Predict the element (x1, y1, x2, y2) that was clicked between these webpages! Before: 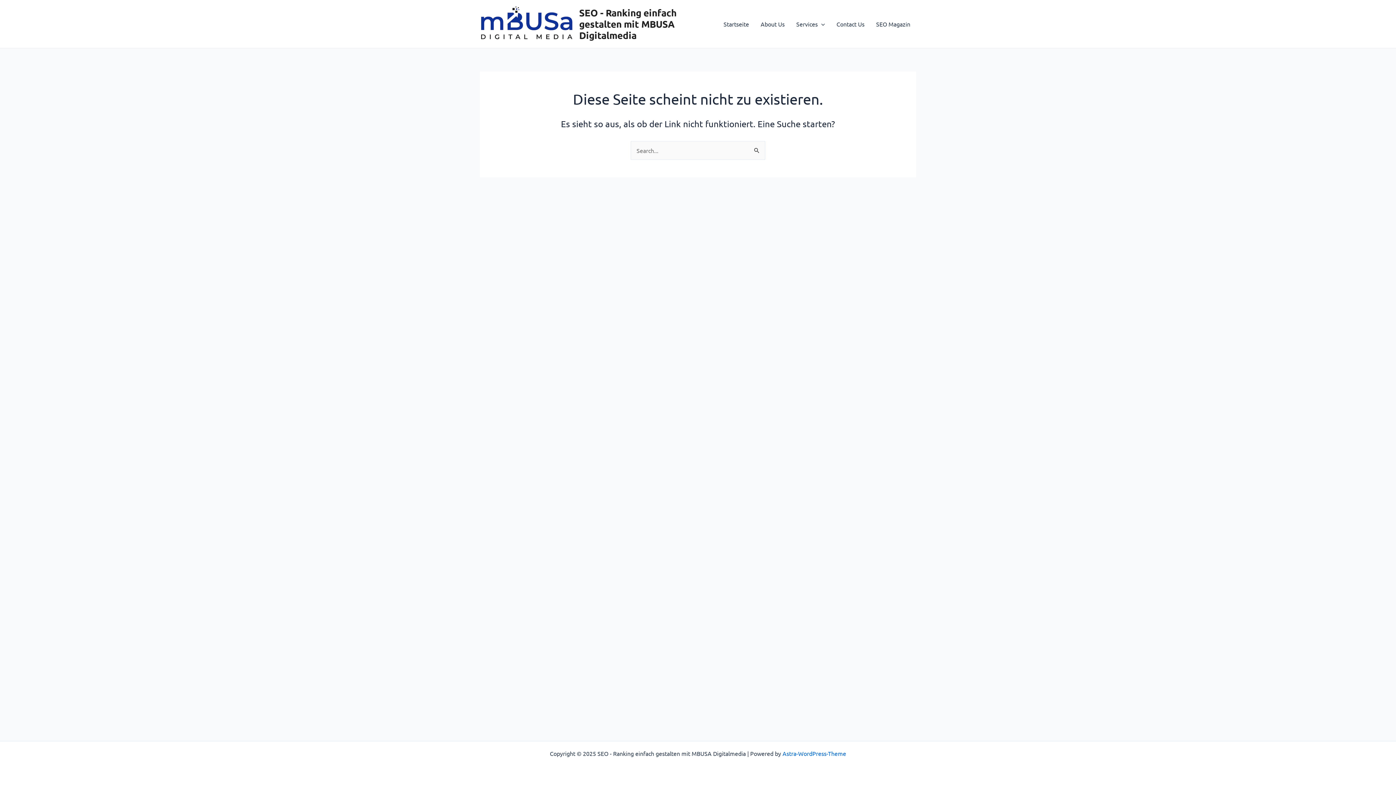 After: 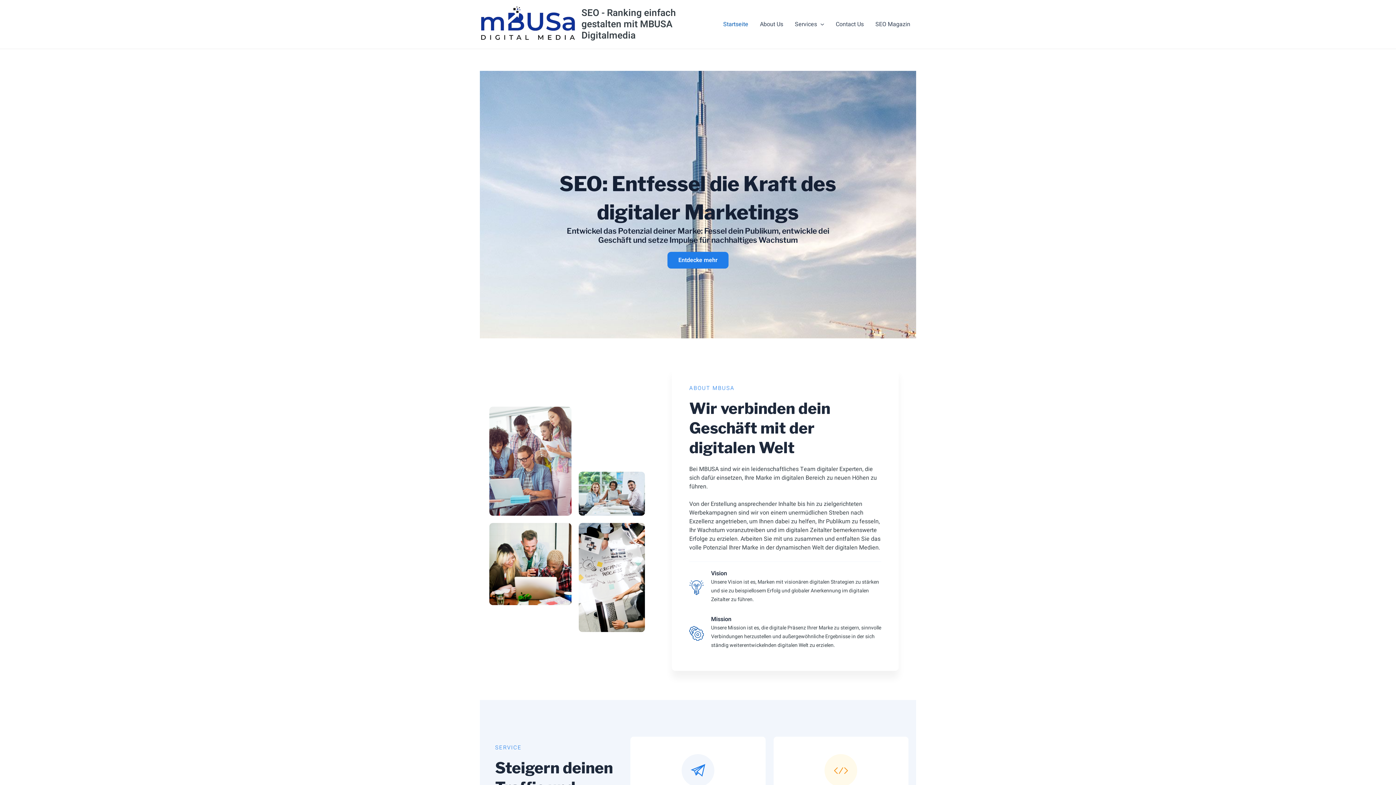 Action: bbox: (579, 6, 676, 41) label: SEO - Ranking einfach gestalten mit MBUSA Digitalmedia